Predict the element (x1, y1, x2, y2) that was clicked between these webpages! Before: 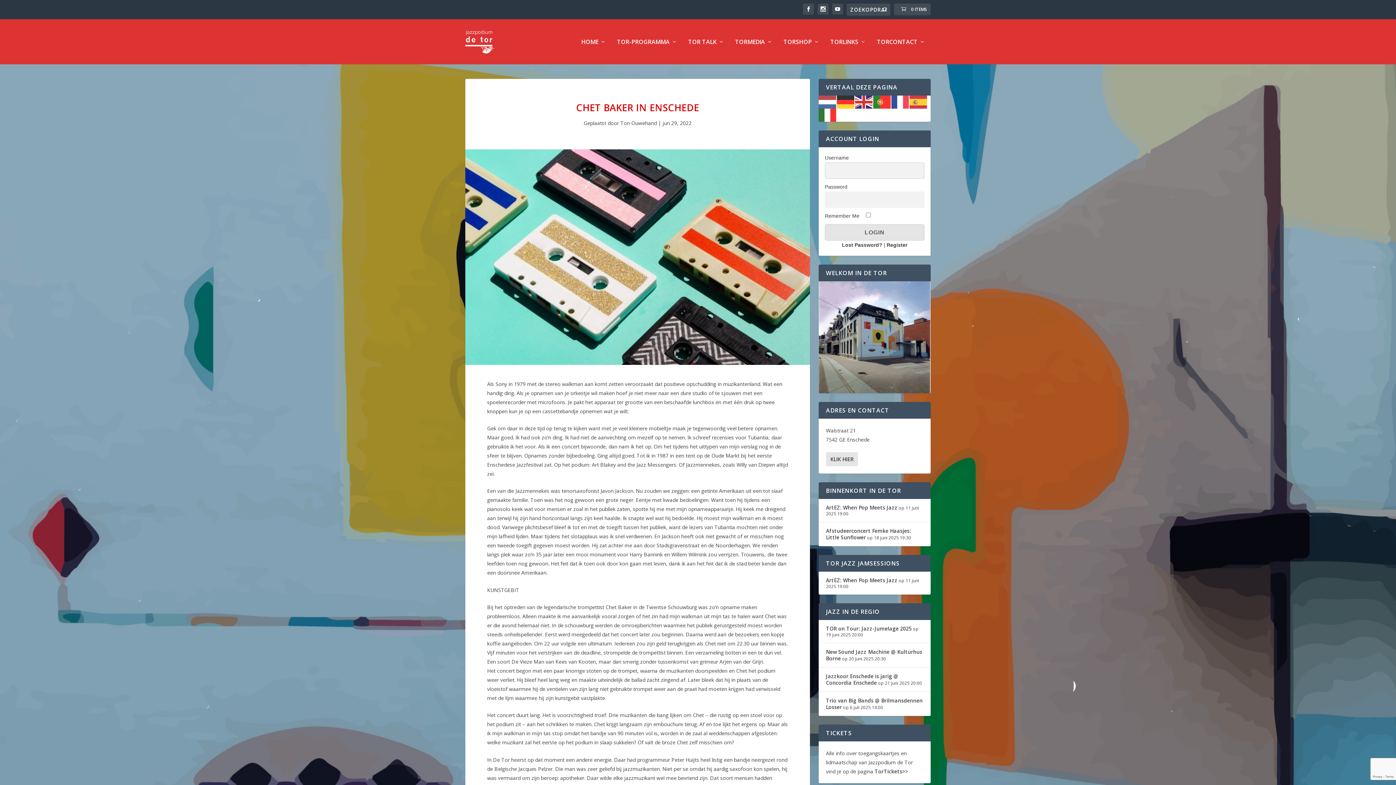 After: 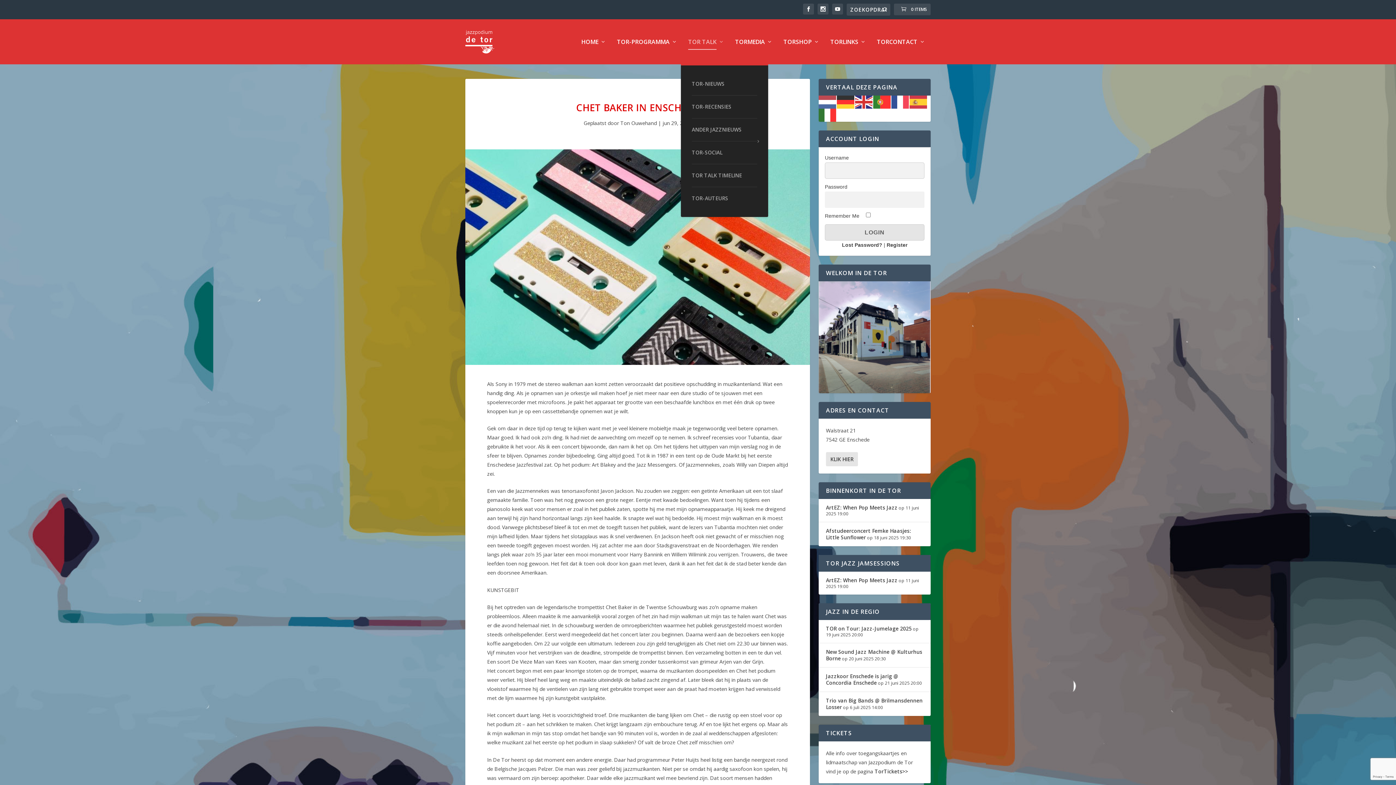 Action: label: TOR TALK bbox: (688, 38, 724, 64)